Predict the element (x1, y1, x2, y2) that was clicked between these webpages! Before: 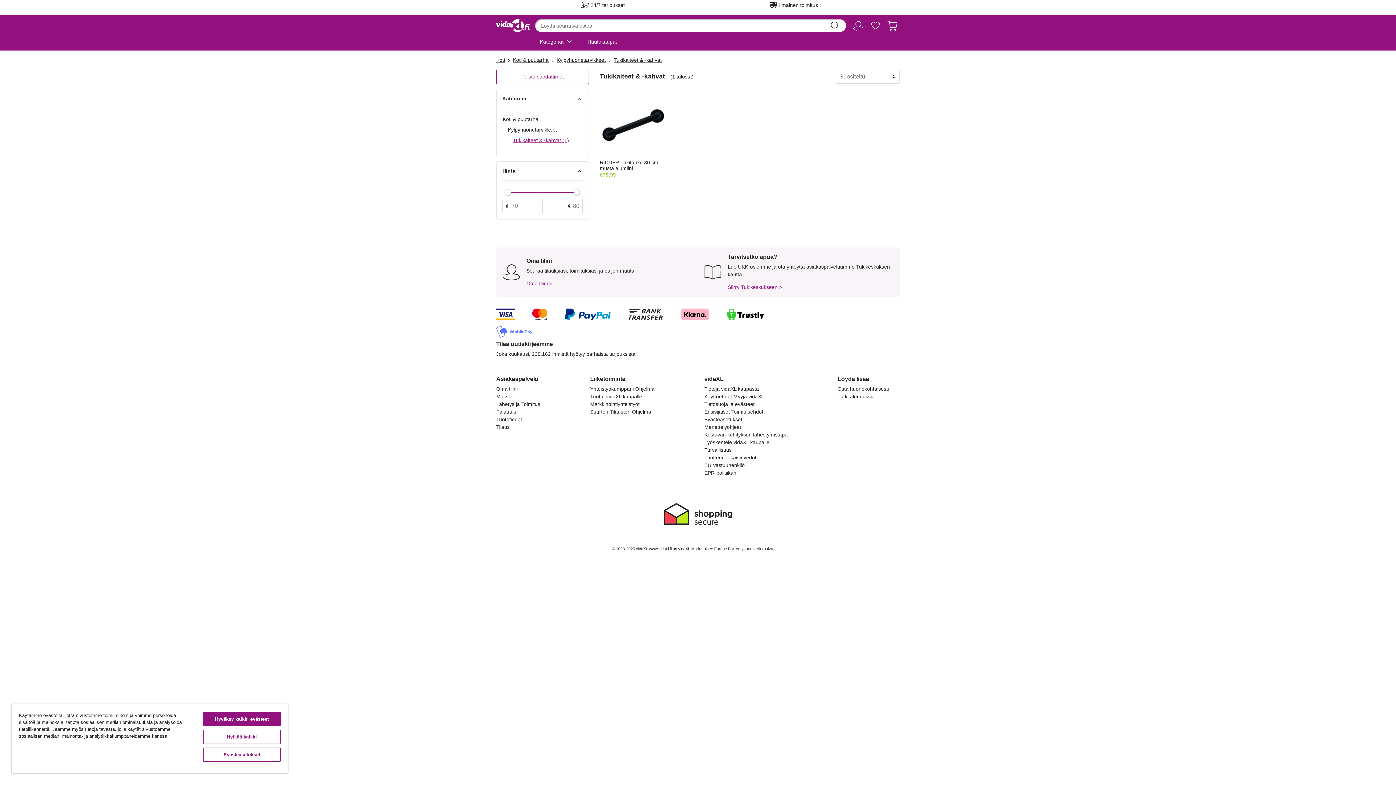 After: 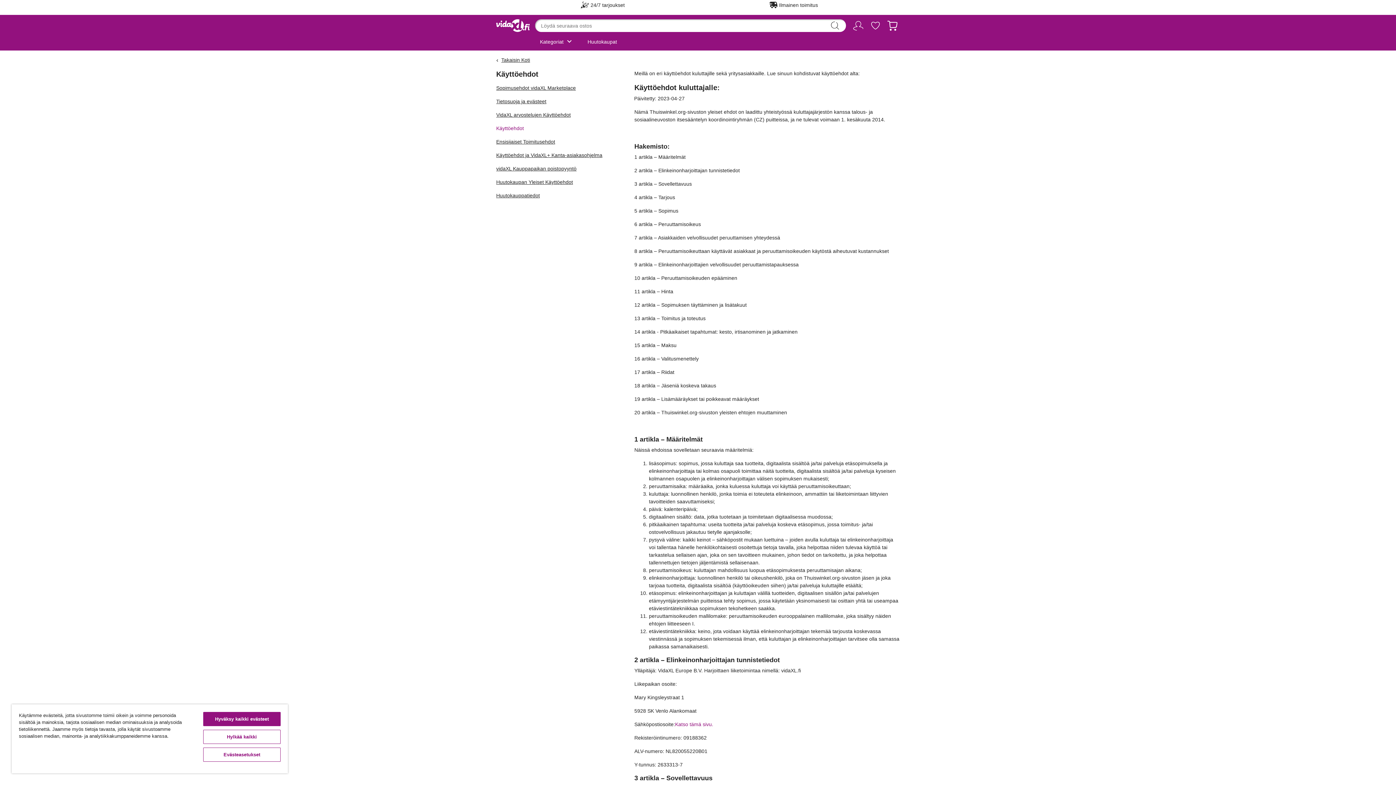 Action: label: Käyttöehdot Myyjä vidaXL bbox: (704, 393, 764, 399)